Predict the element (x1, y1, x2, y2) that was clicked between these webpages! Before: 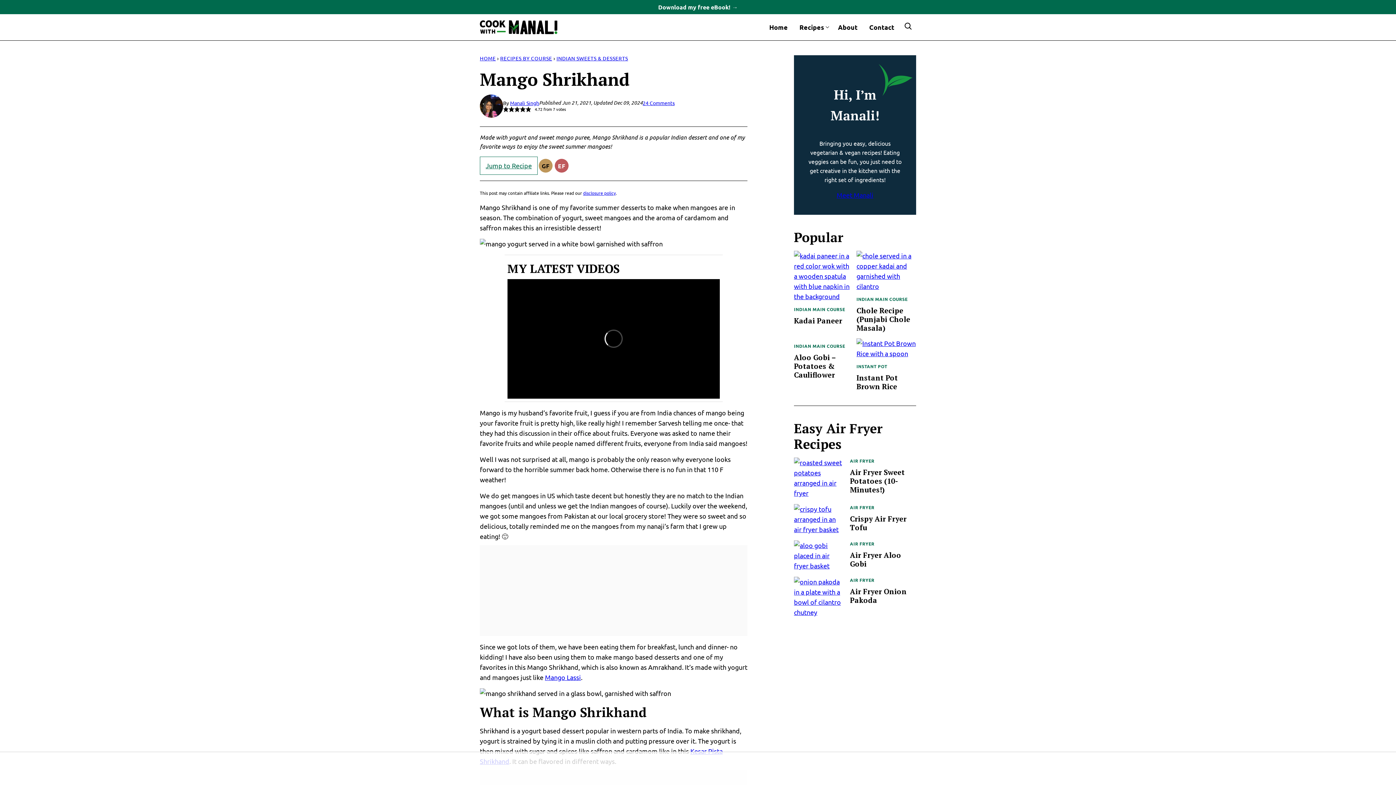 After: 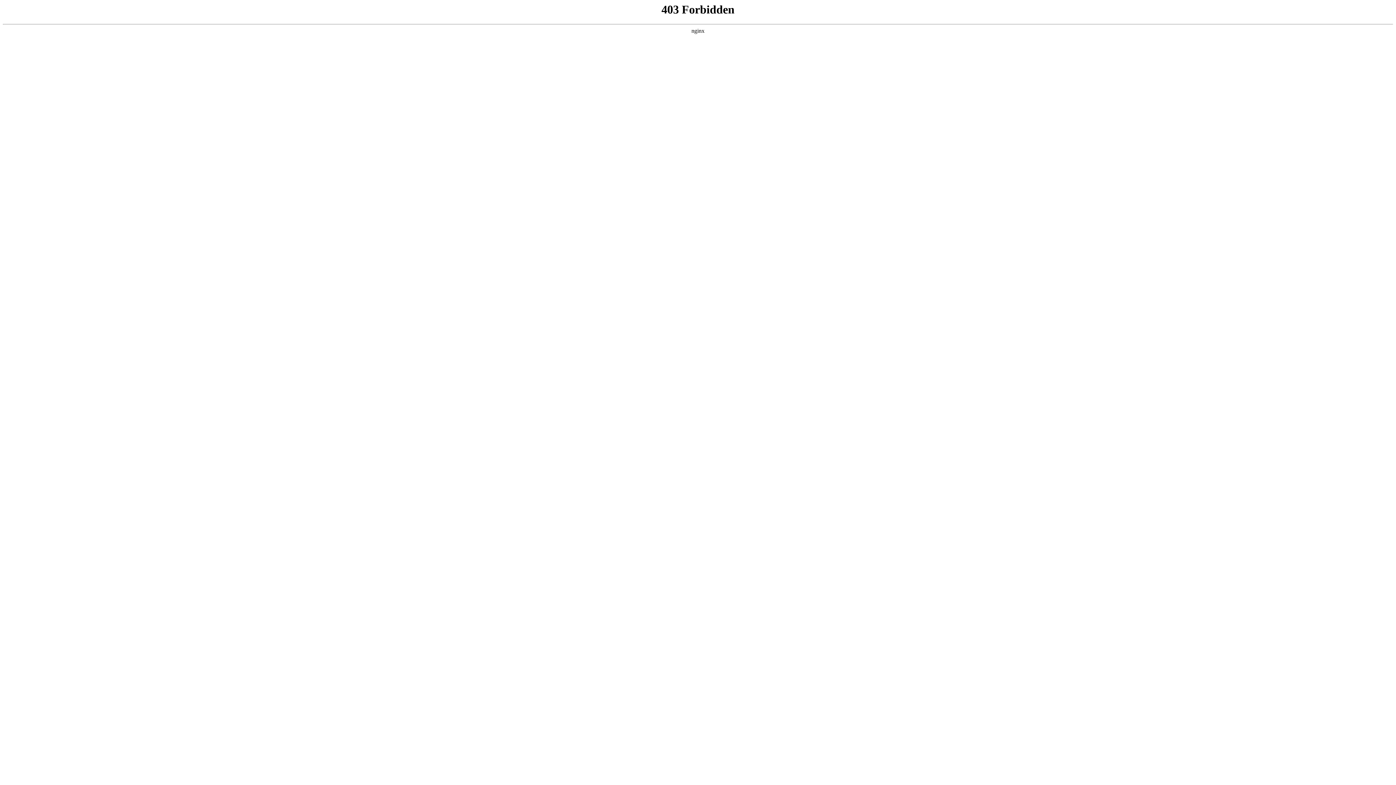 Action: bbox: (856, 338, 916, 358)